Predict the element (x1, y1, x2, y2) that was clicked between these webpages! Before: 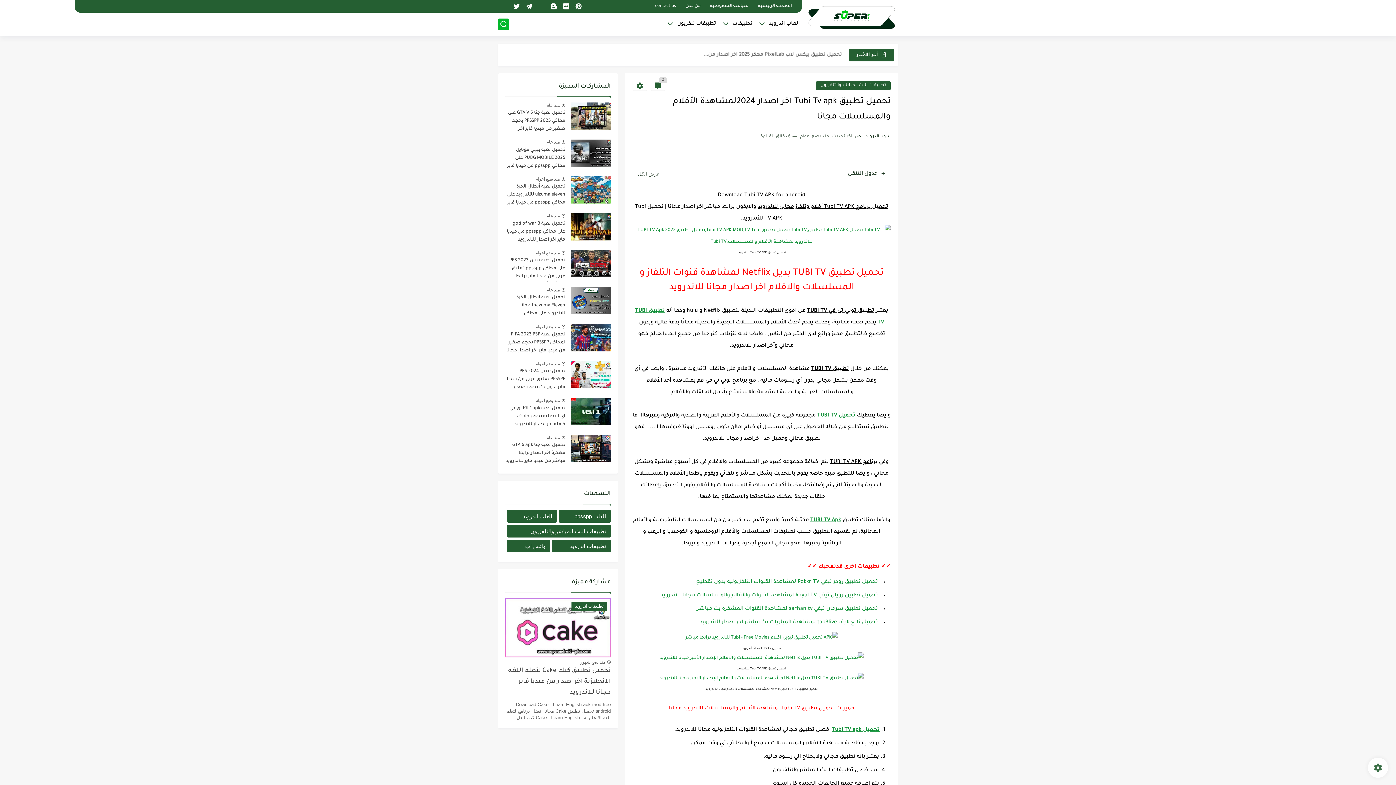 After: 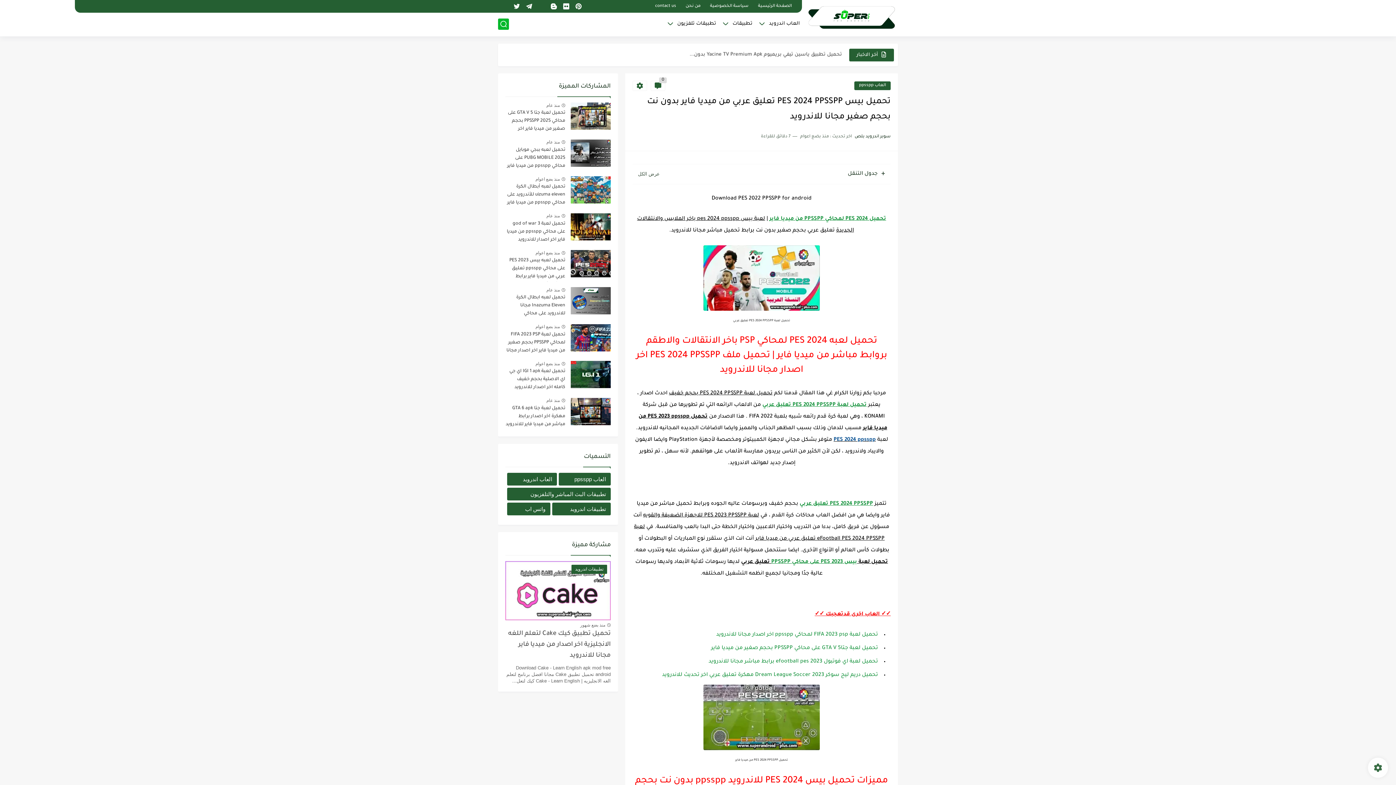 Action: bbox: (535, 361, 560, 366) label: منذ بضع اعوام